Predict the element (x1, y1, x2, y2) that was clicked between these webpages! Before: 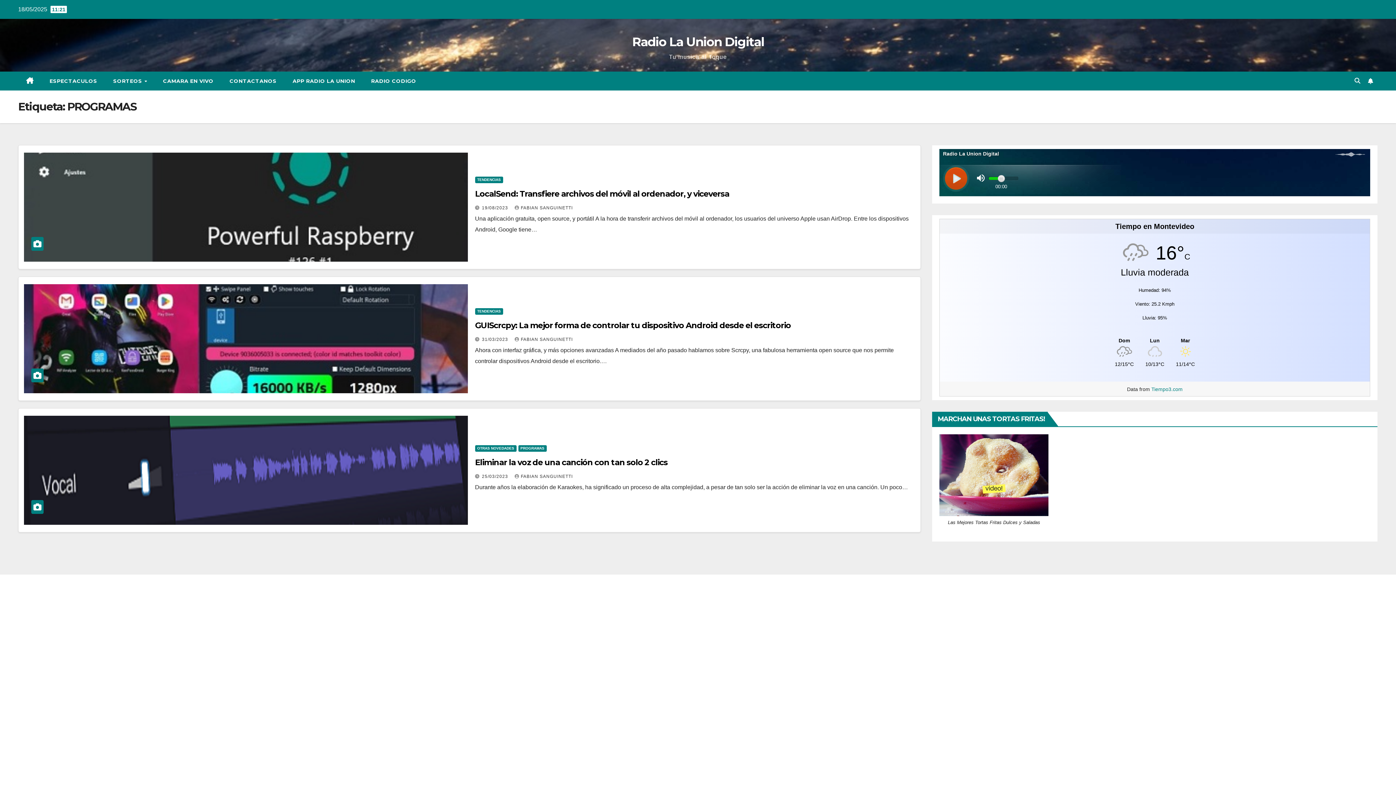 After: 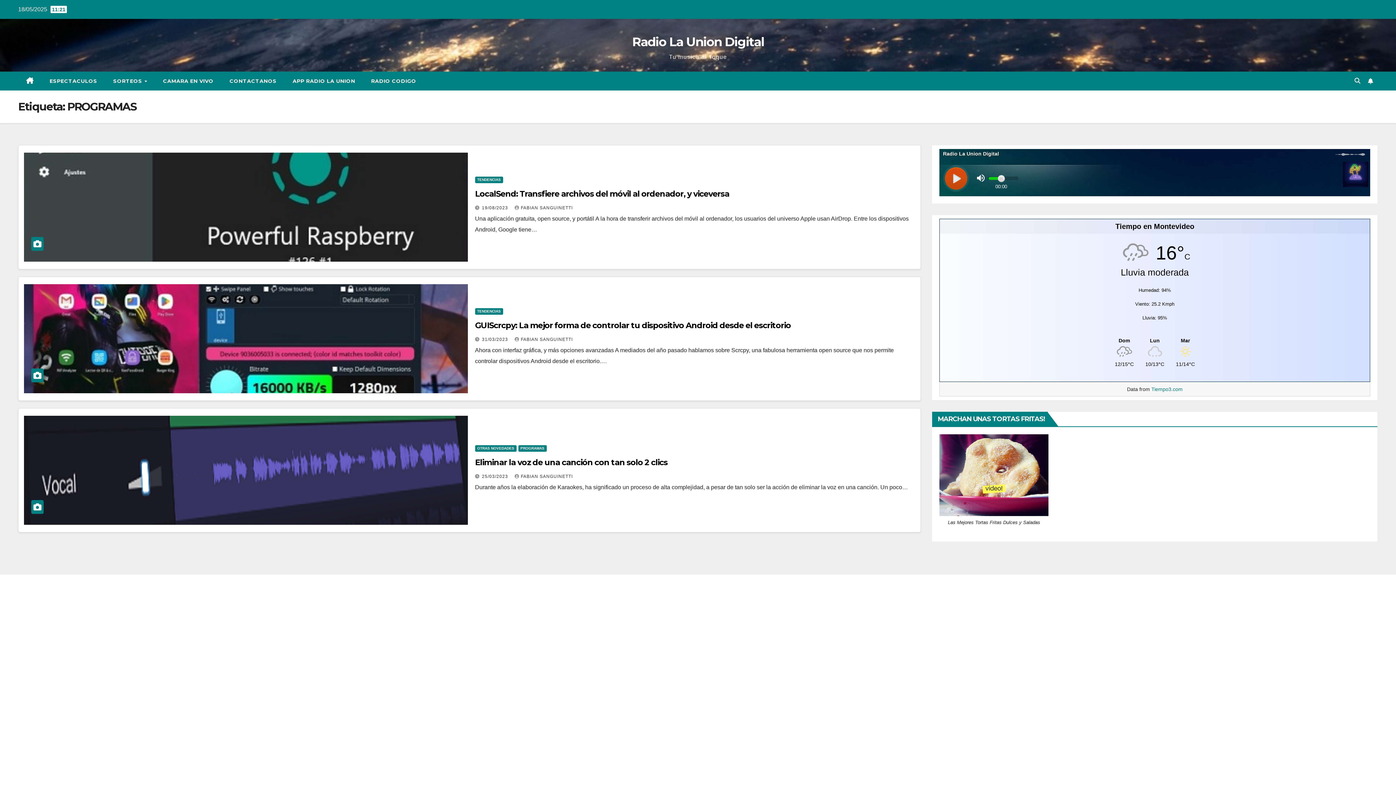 Action: bbox: (940, 337, 1370, 343) label: Tiempo en Montevideo
16°C
Lluvia moderada
Humedad: 94%
Viento: 25.2 Kmph
Lluvia: 95%
Dom
12/15°C
Lun
10/13°C
Mar
11/14°C